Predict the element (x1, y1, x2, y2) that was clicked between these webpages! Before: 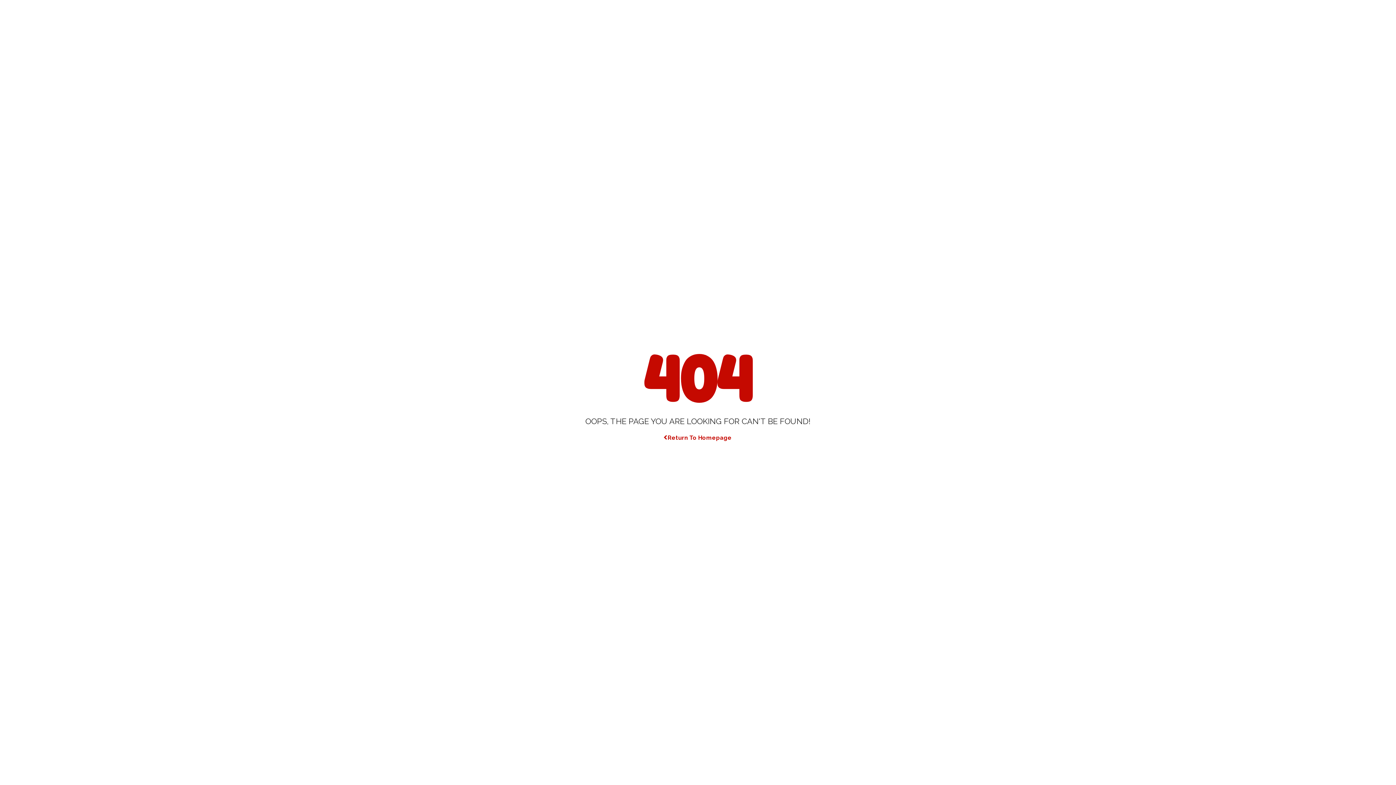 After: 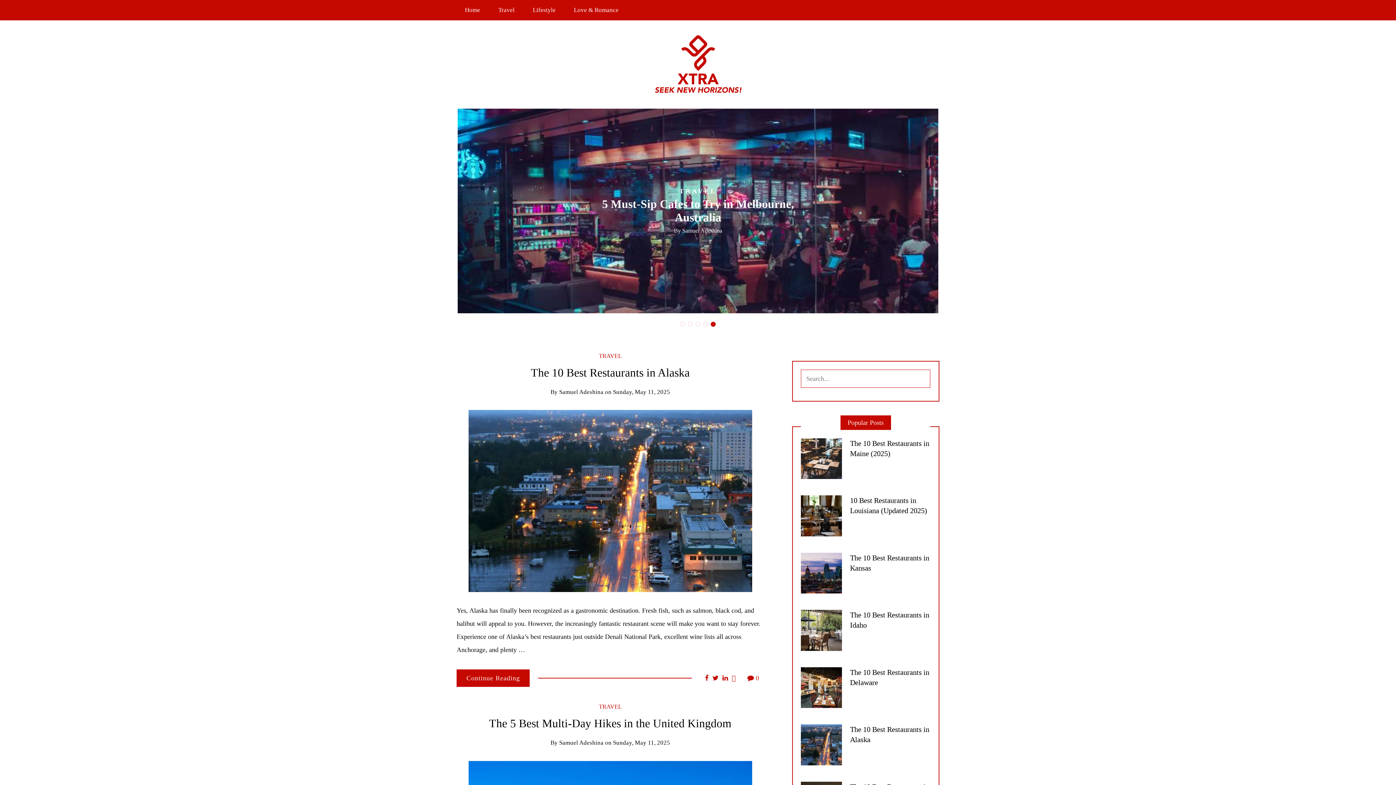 Action: bbox: (664, 426, 731, 442) label: Return To Homepage